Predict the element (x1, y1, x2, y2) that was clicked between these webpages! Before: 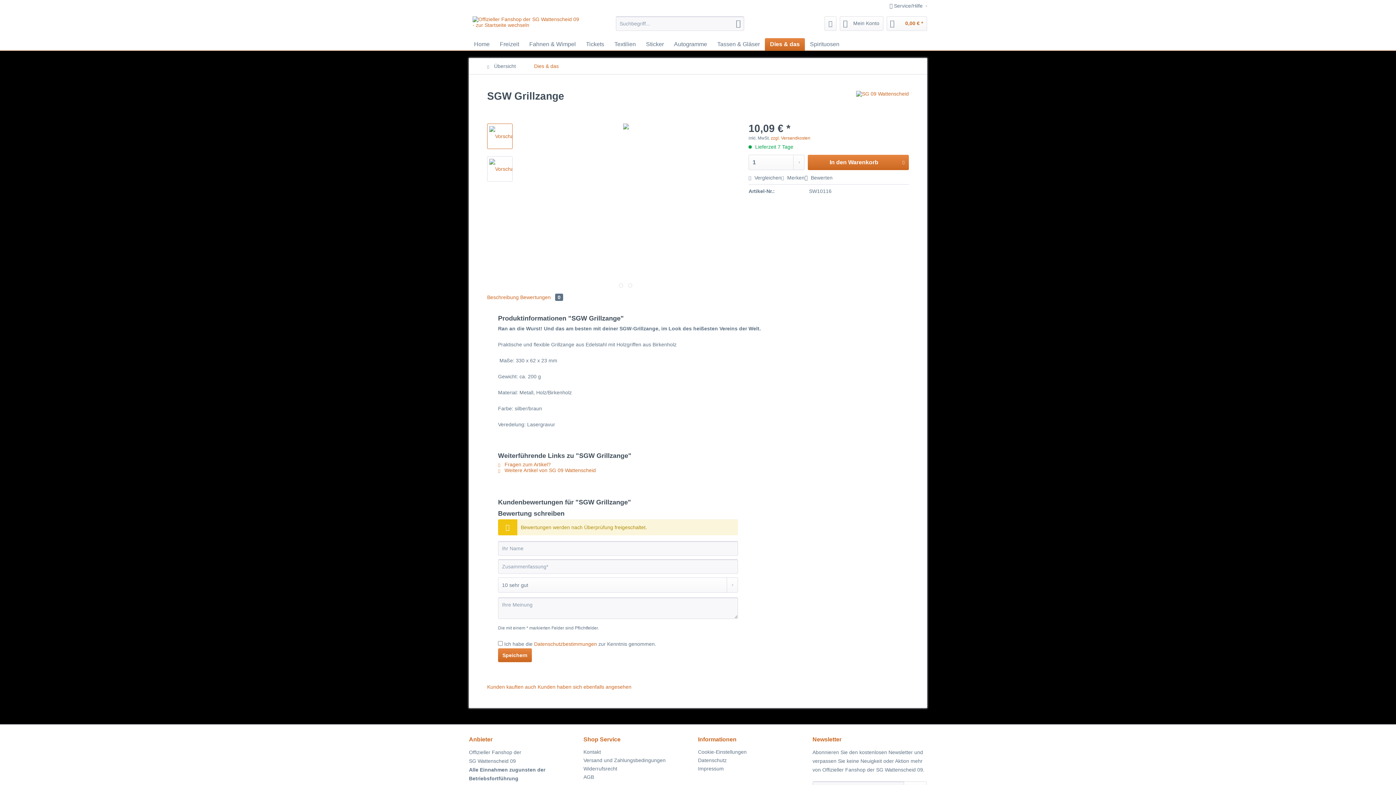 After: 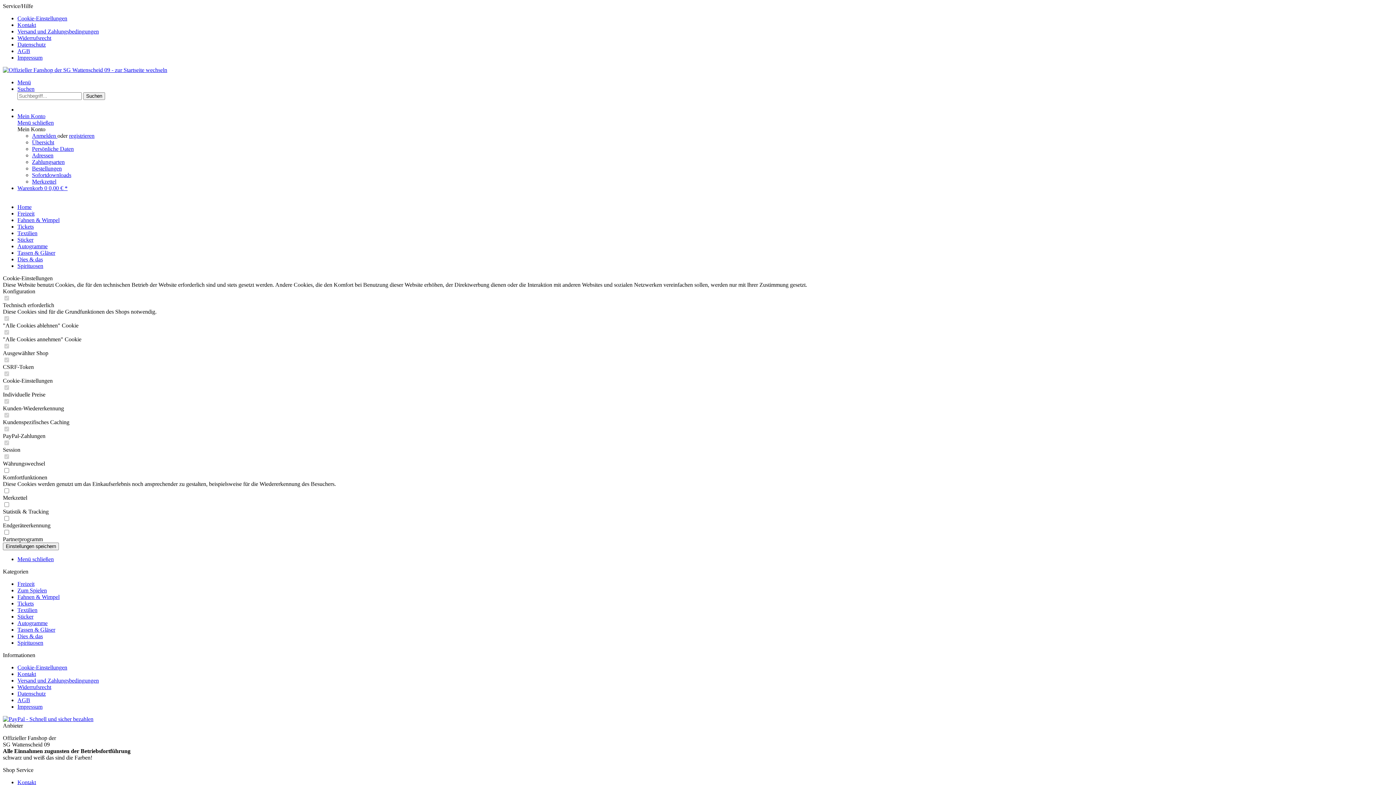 Action: bbox: (472, 16, 582, 34)